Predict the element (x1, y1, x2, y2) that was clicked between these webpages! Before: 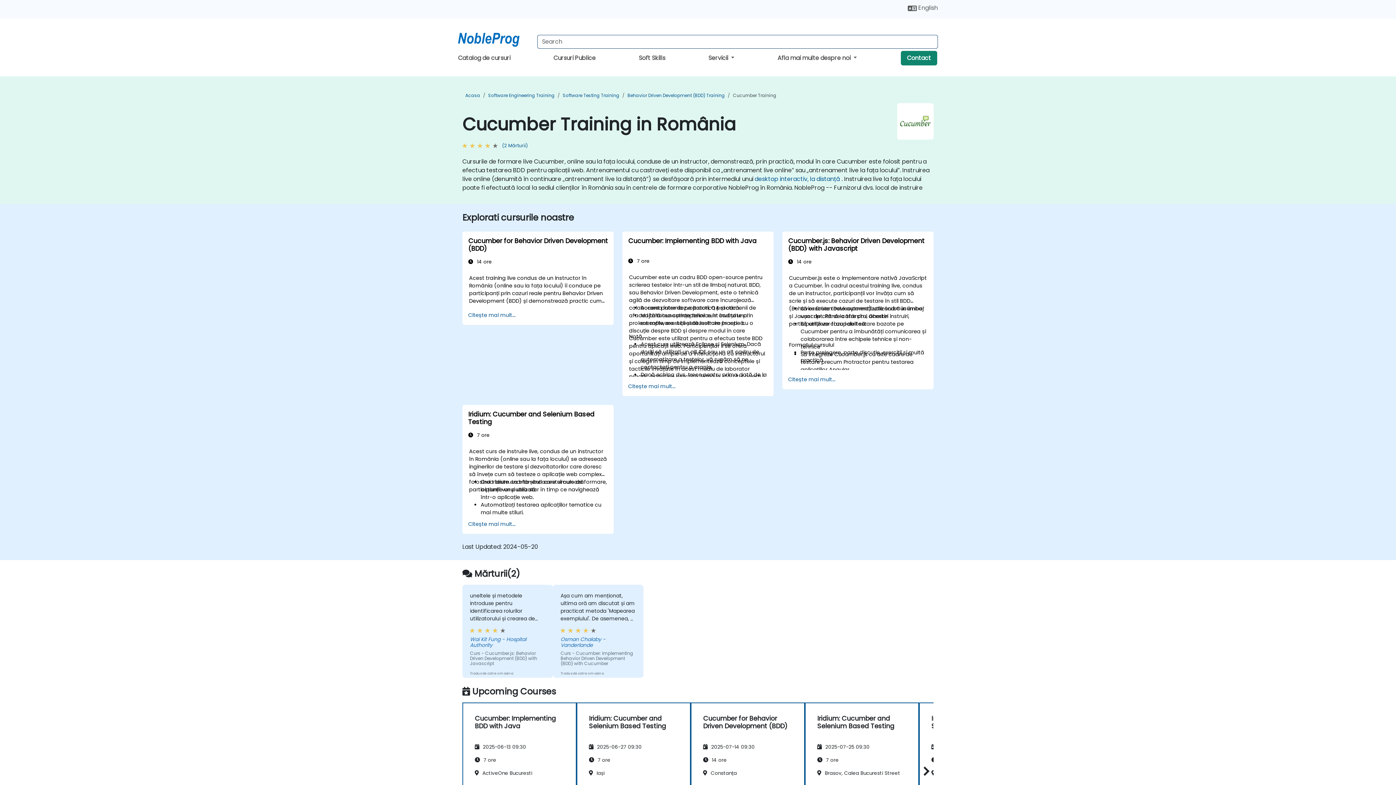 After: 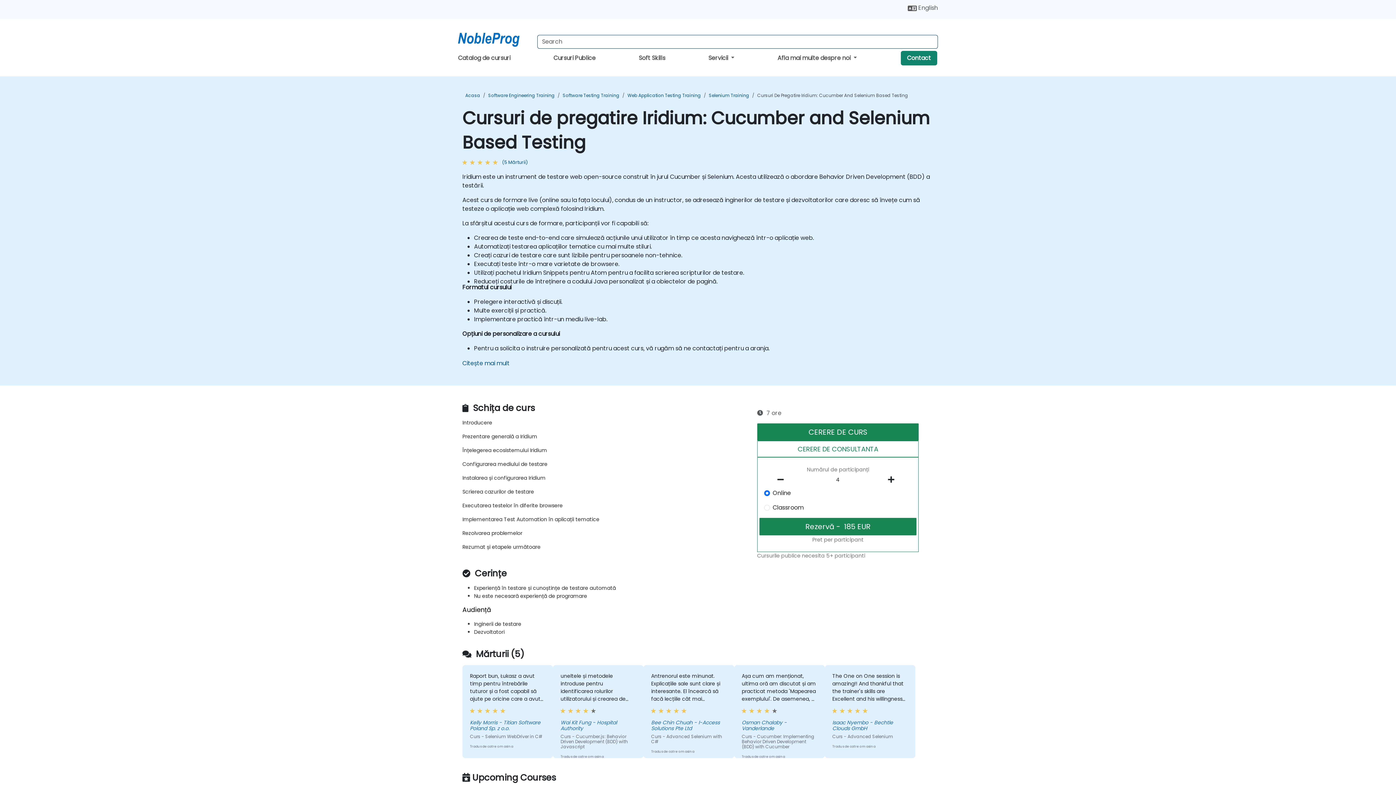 Action: bbox: (468, 410, 607, 426) label: Iridium: Cucumber and Selenium Based Testing